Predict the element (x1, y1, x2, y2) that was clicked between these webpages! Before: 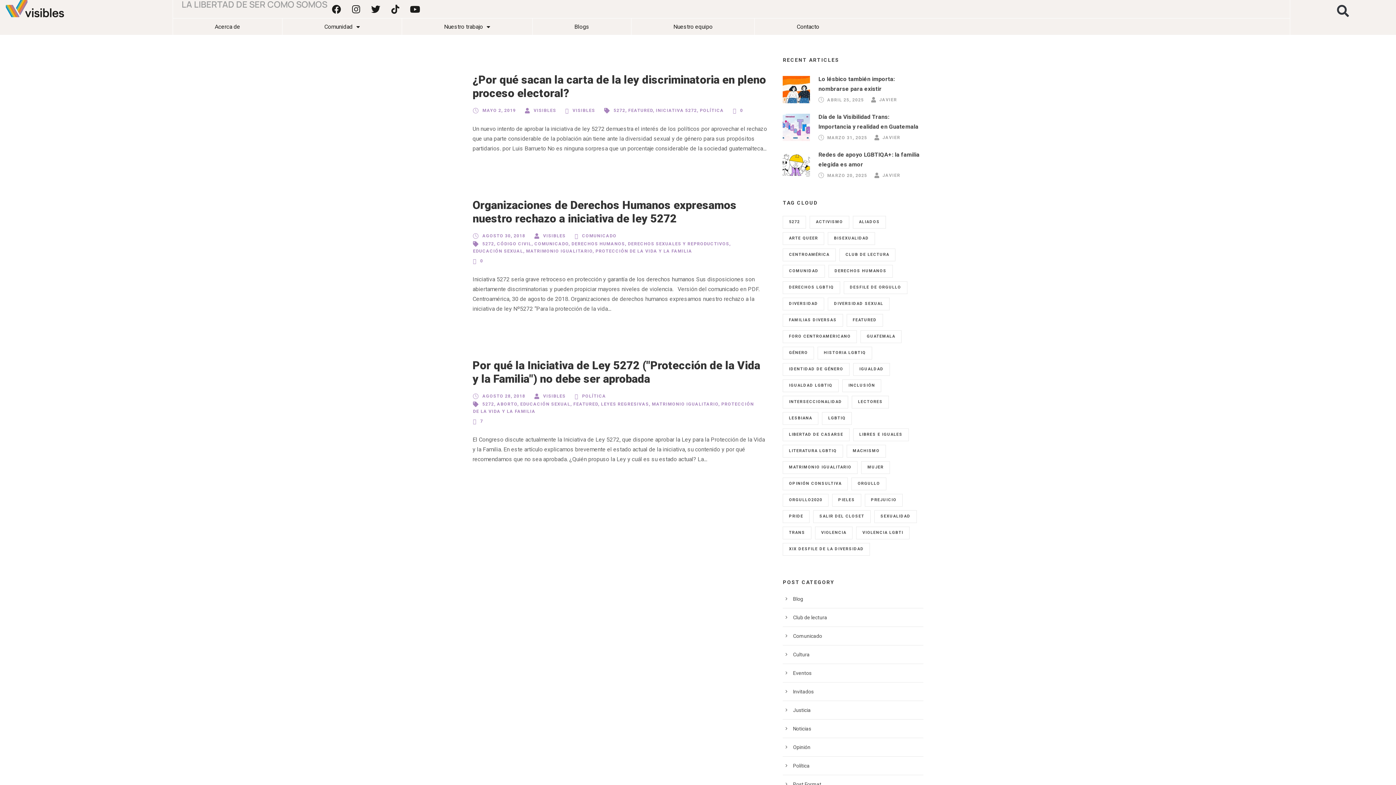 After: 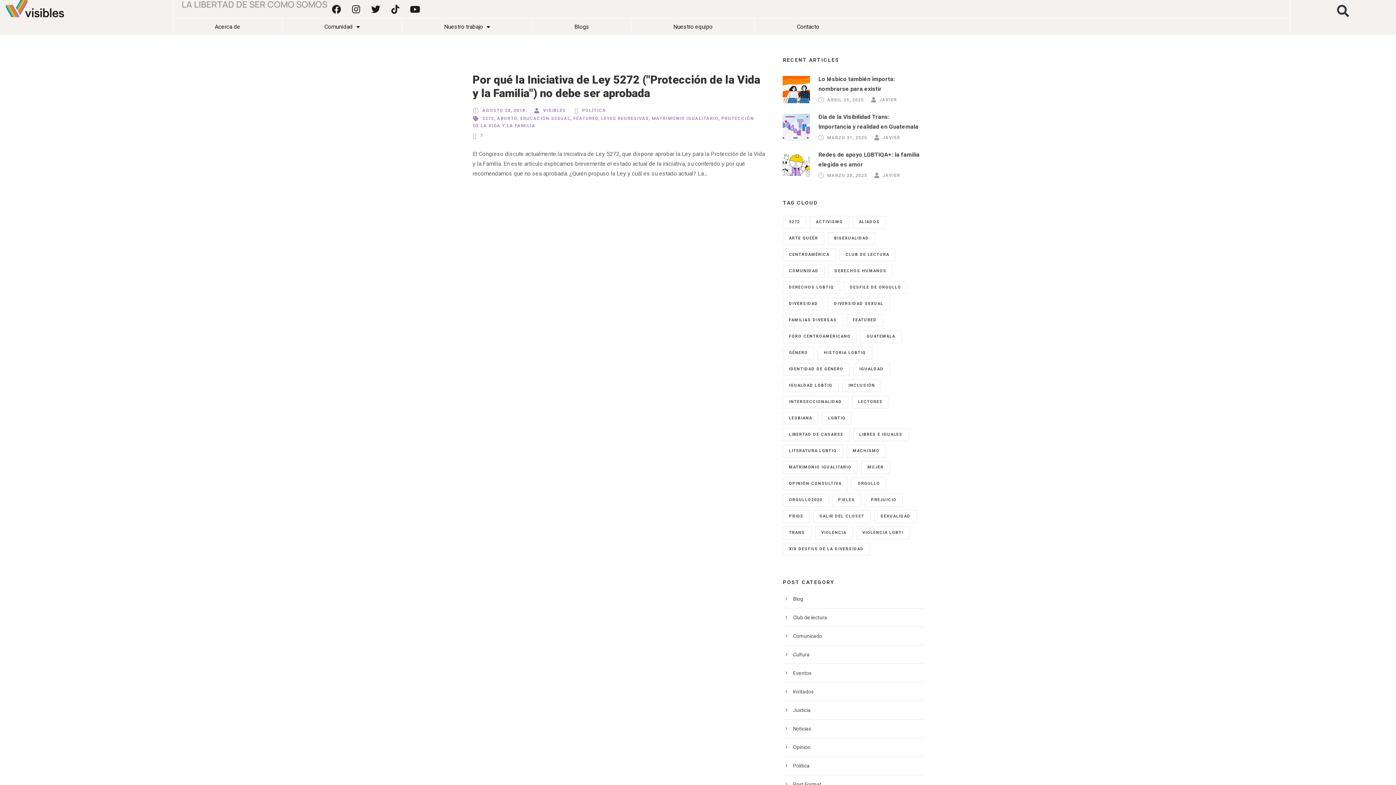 Action: bbox: (482, 393, 525, 398) label: AGOSTO 28, 2018